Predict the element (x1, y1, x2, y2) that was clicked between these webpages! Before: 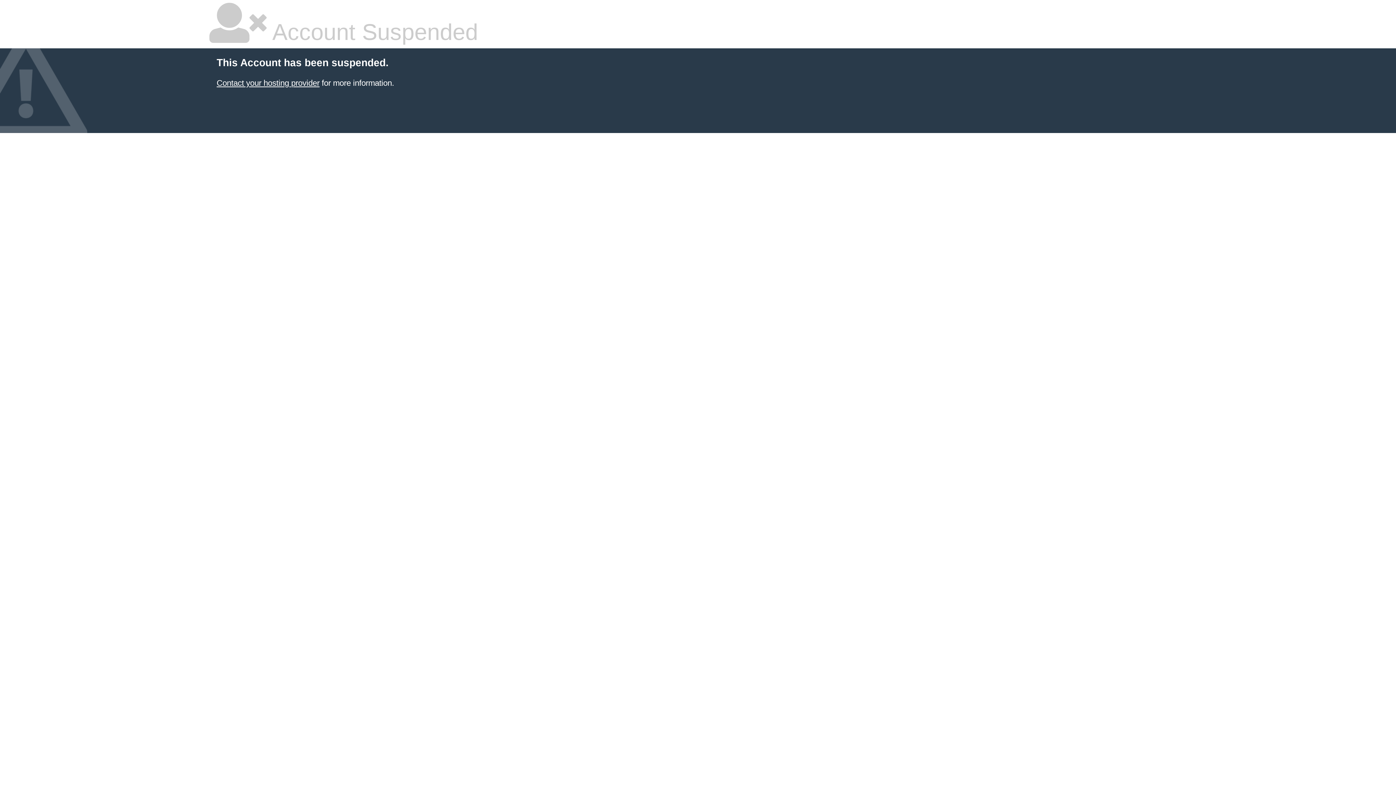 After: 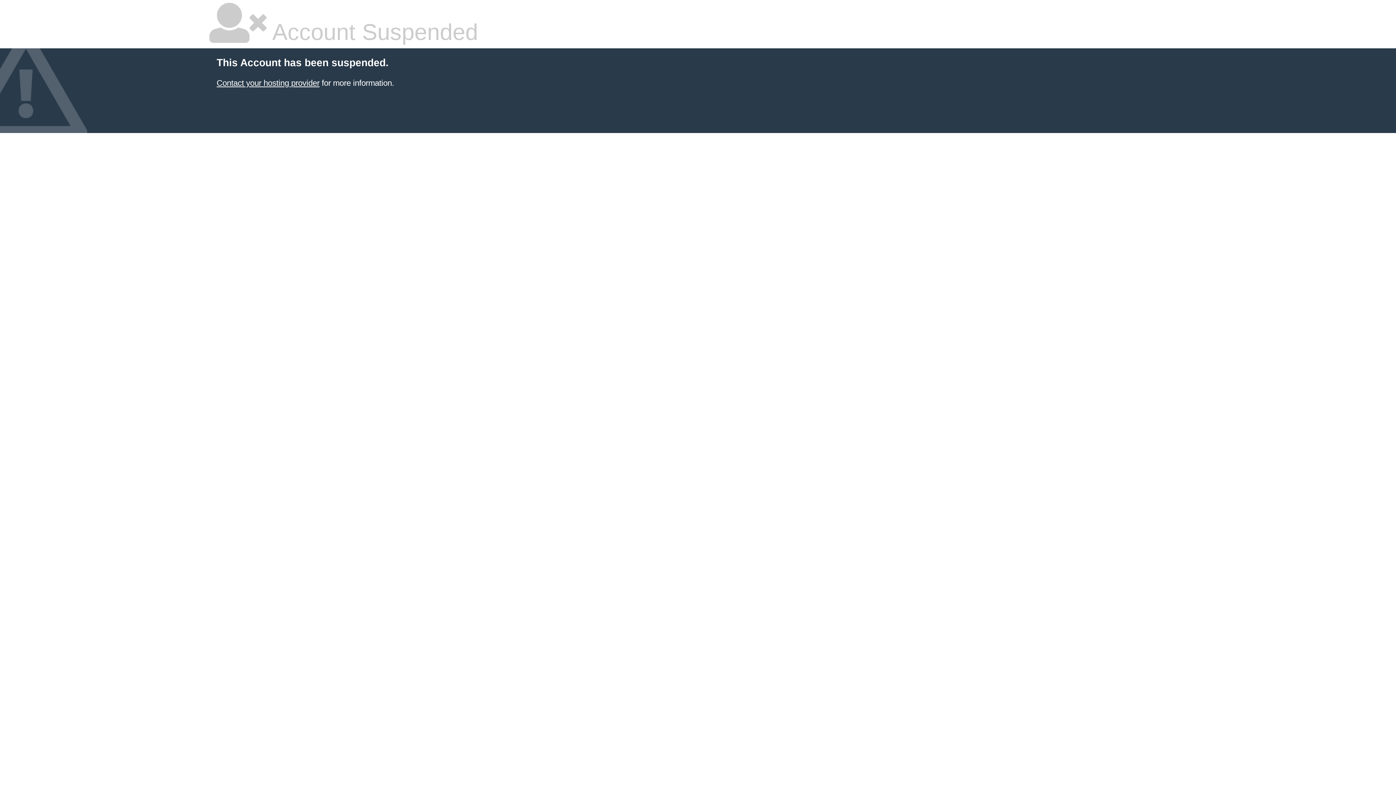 Action: label: Contact your hosting provider bbox: (216, 78, 319, 87)